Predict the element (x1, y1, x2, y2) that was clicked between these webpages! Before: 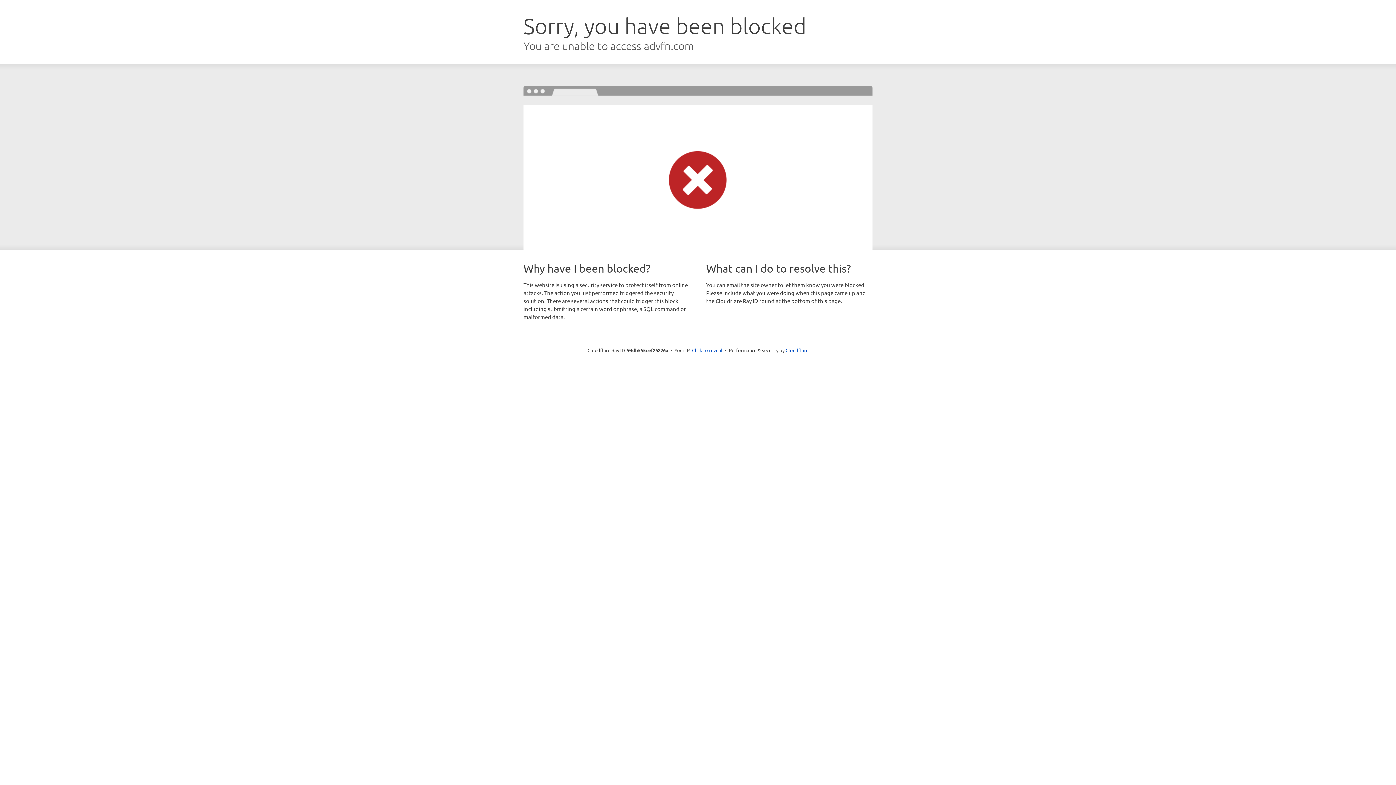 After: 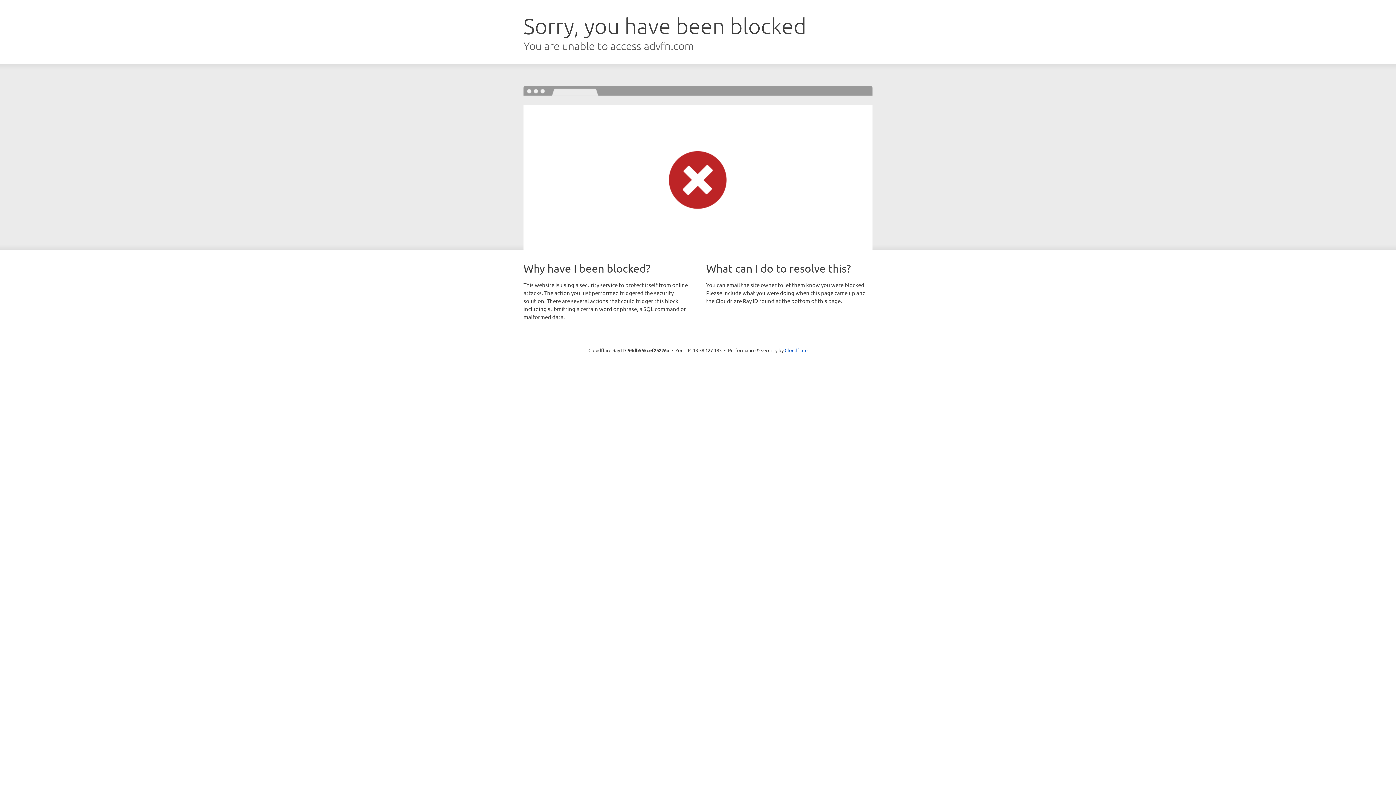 Action: label: Click to reveal bbox: (692, 346, 722, 353)